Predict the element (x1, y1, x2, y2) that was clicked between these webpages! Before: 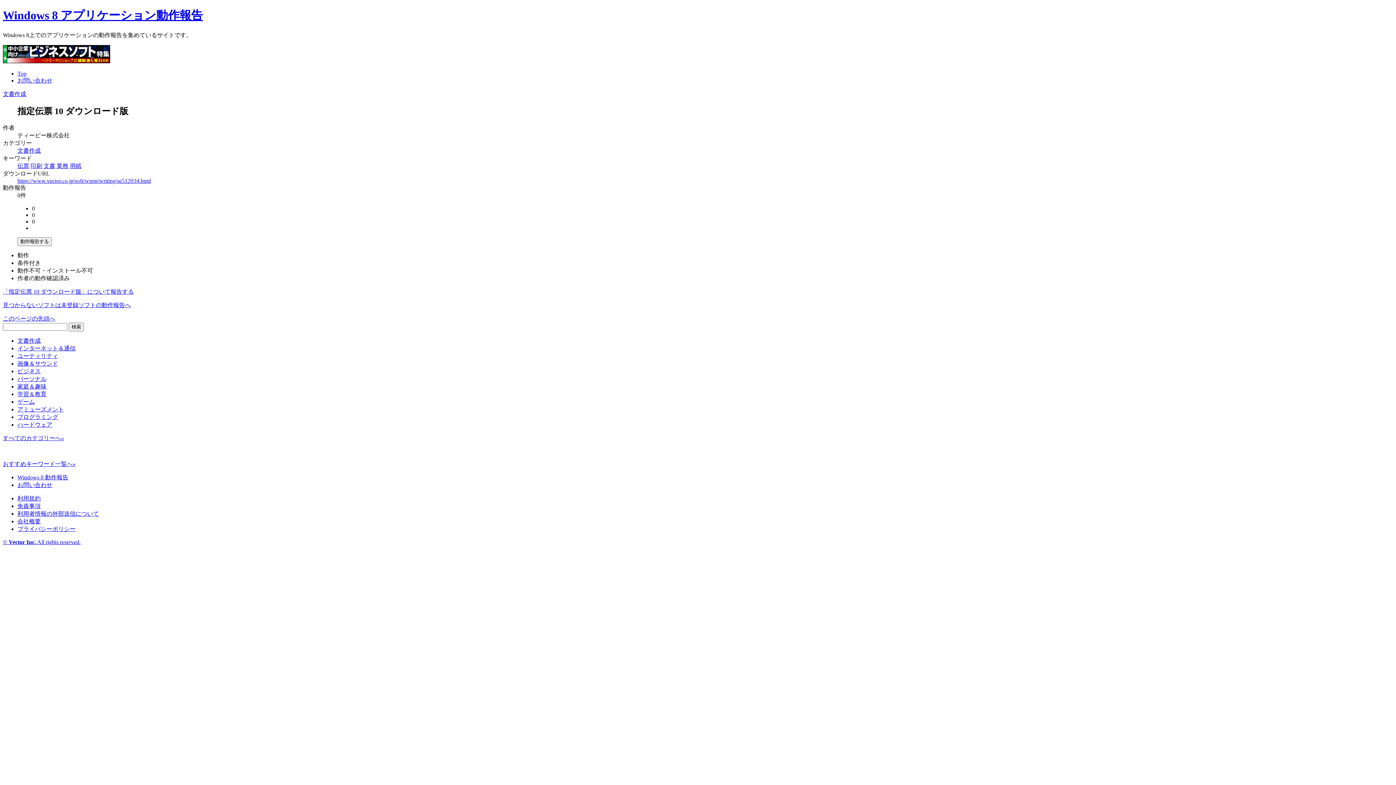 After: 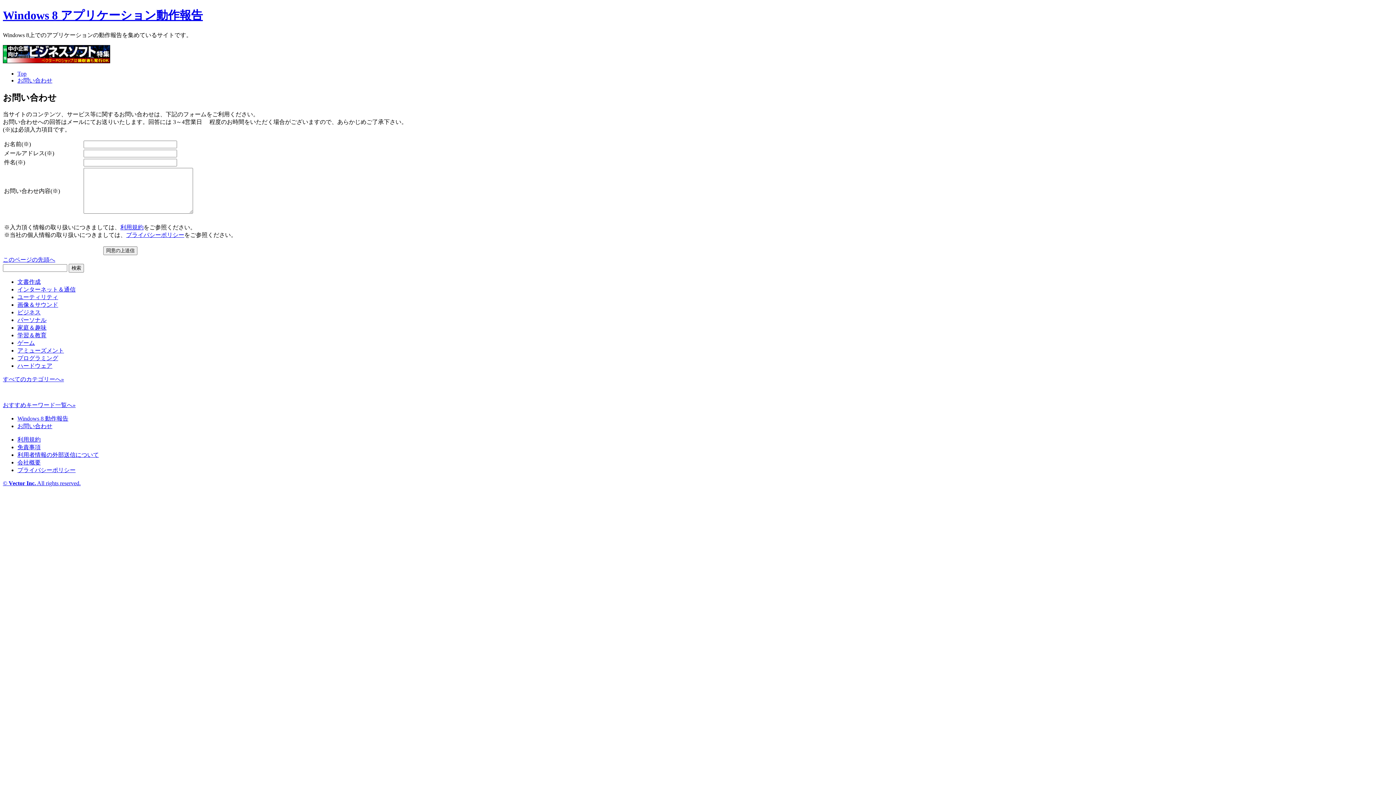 Action: bbox: (17, 482, 52, 488) label: お問い合わせ